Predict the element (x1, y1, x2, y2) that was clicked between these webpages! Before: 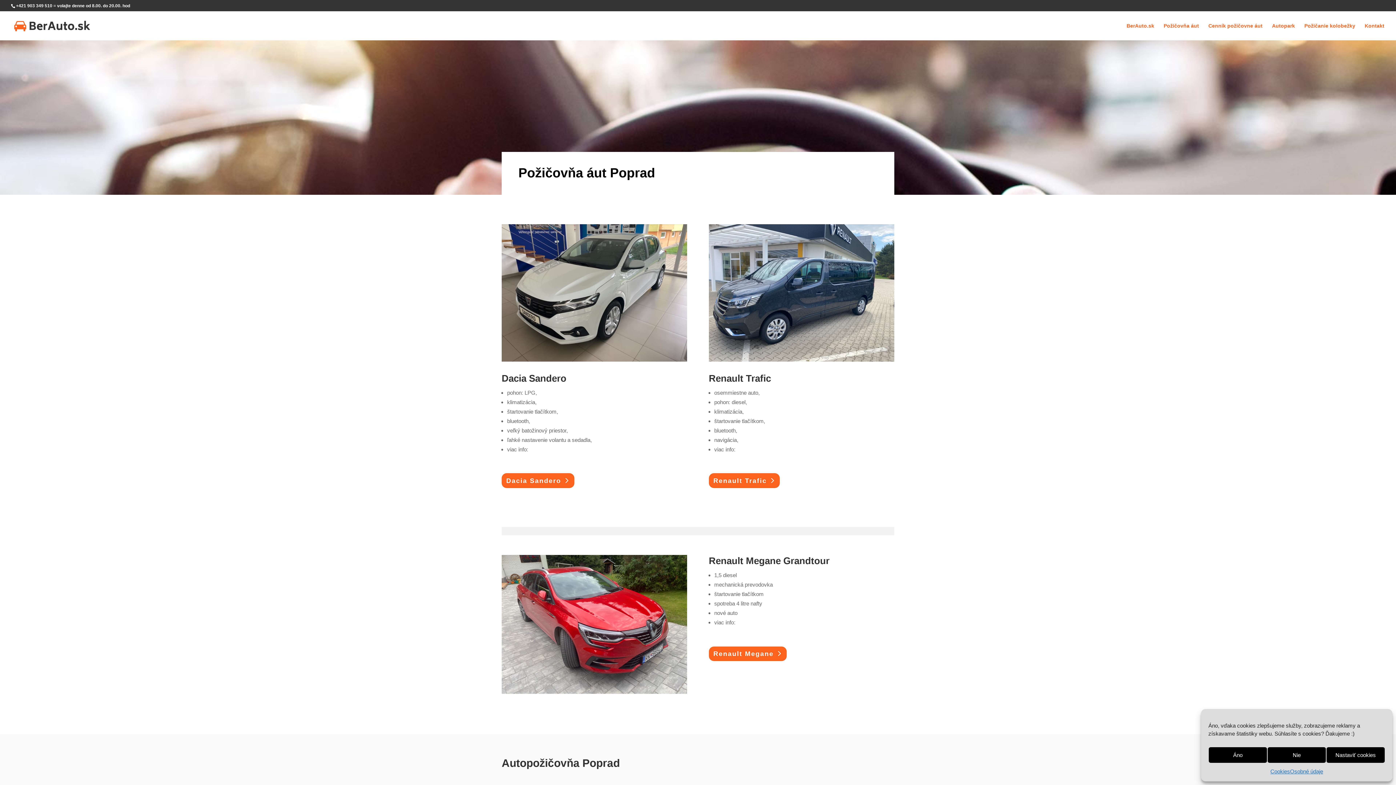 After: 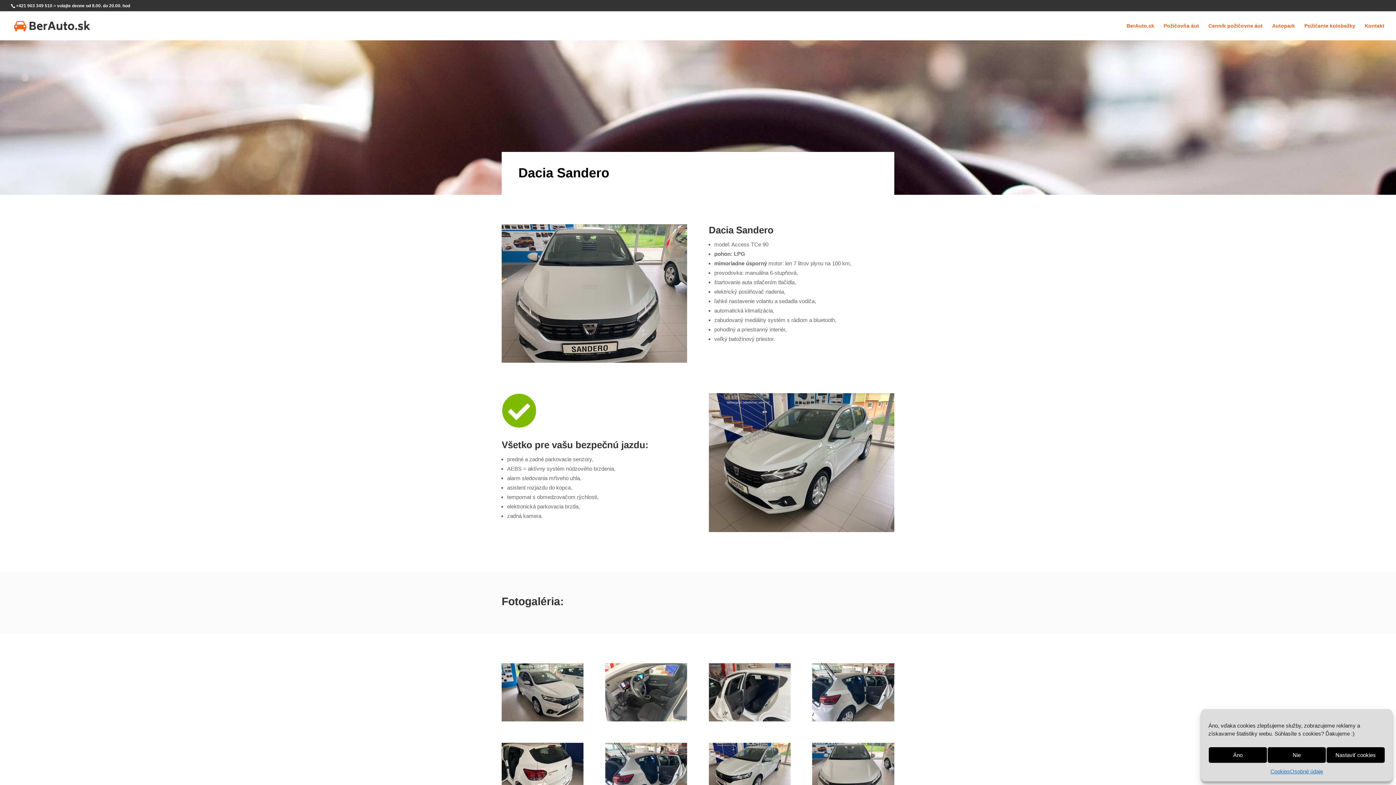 Action: bbox: (501, 473, 574, 488) label: Dacia Sandero